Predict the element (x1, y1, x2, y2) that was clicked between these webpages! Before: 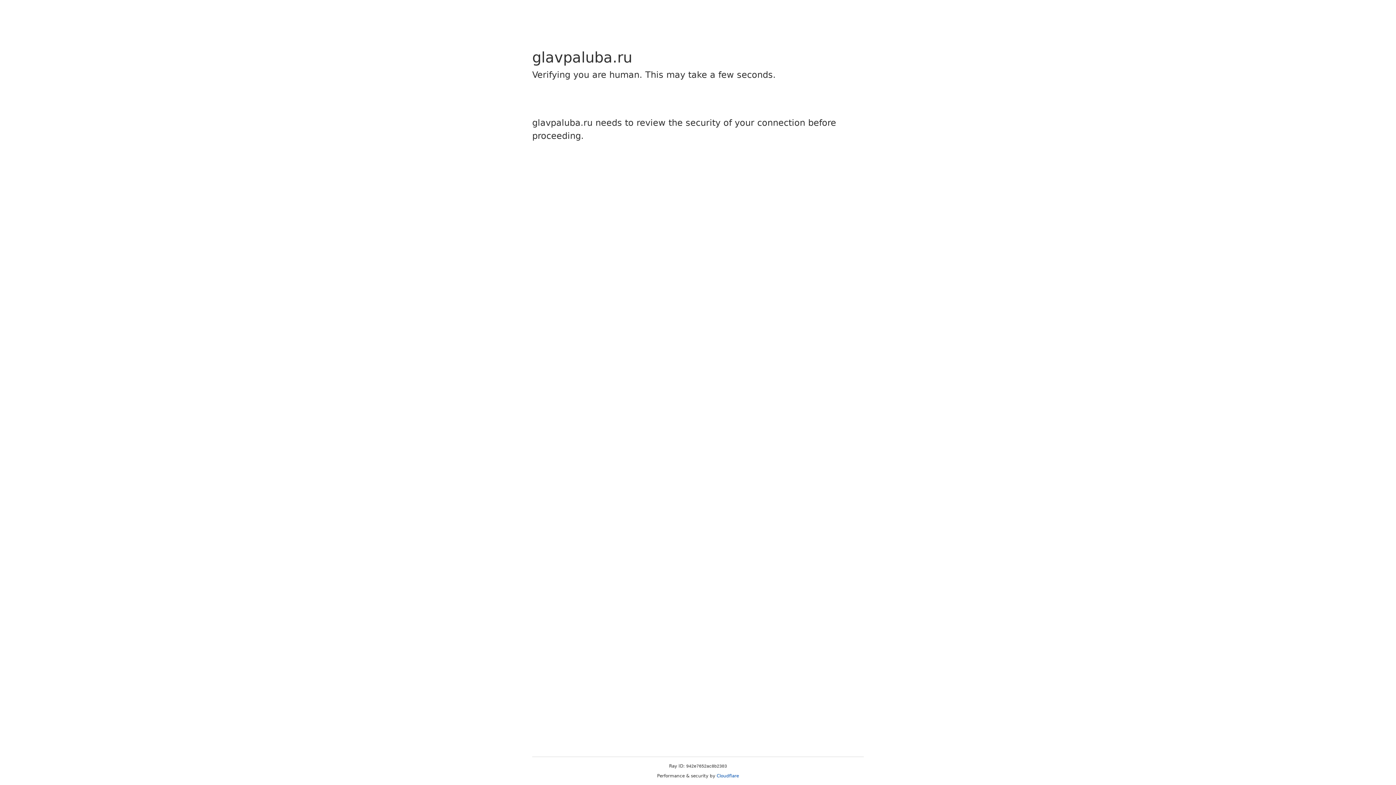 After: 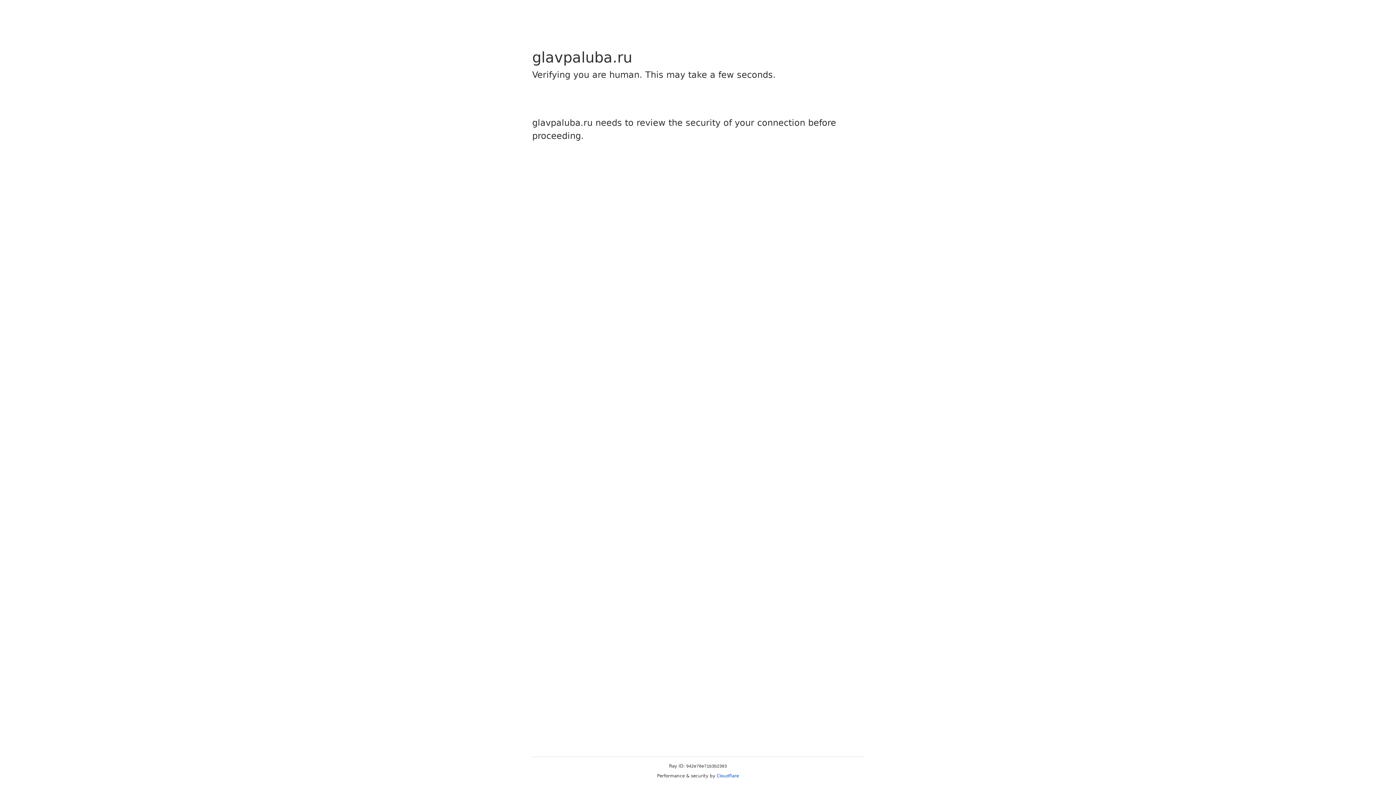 Action: label: Cloudflare bbox: (716, 773, 739, 778)